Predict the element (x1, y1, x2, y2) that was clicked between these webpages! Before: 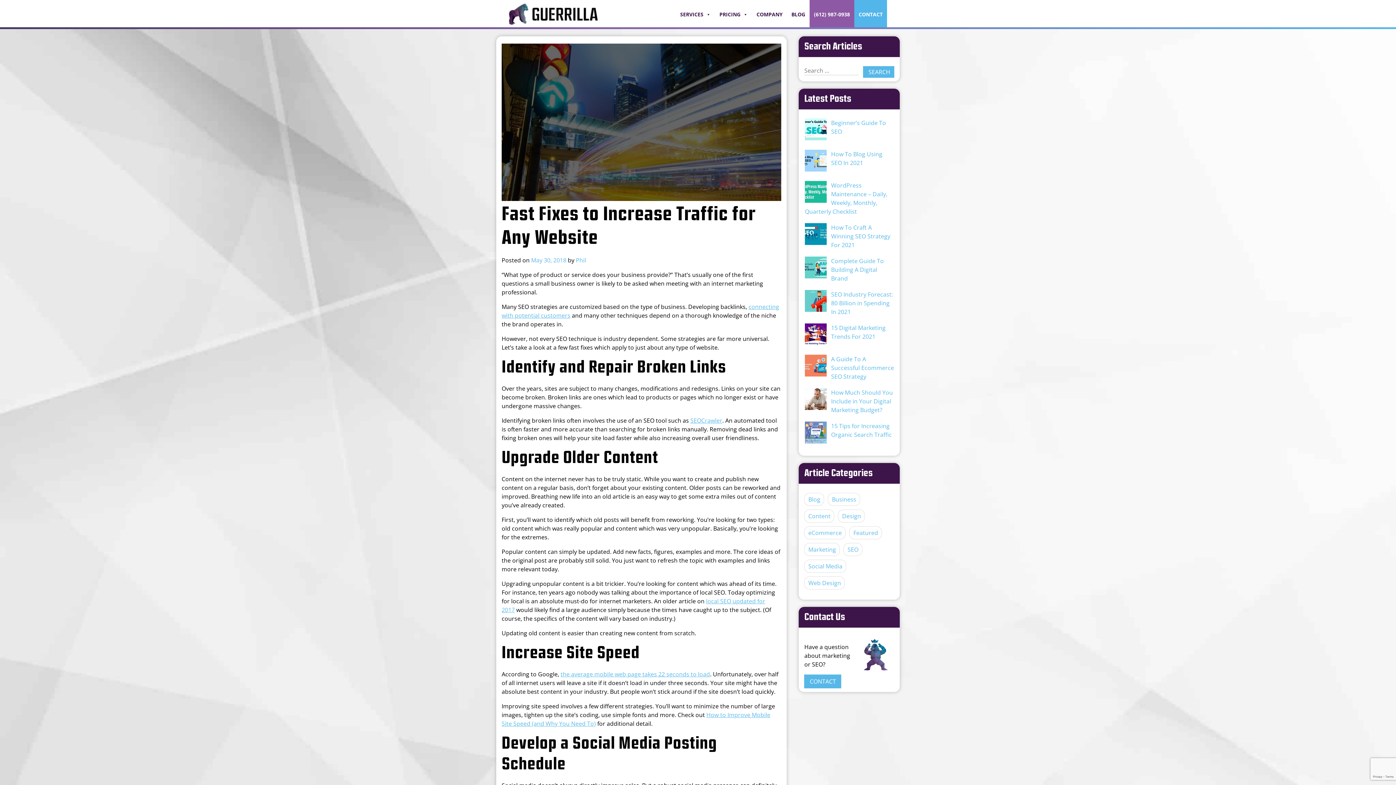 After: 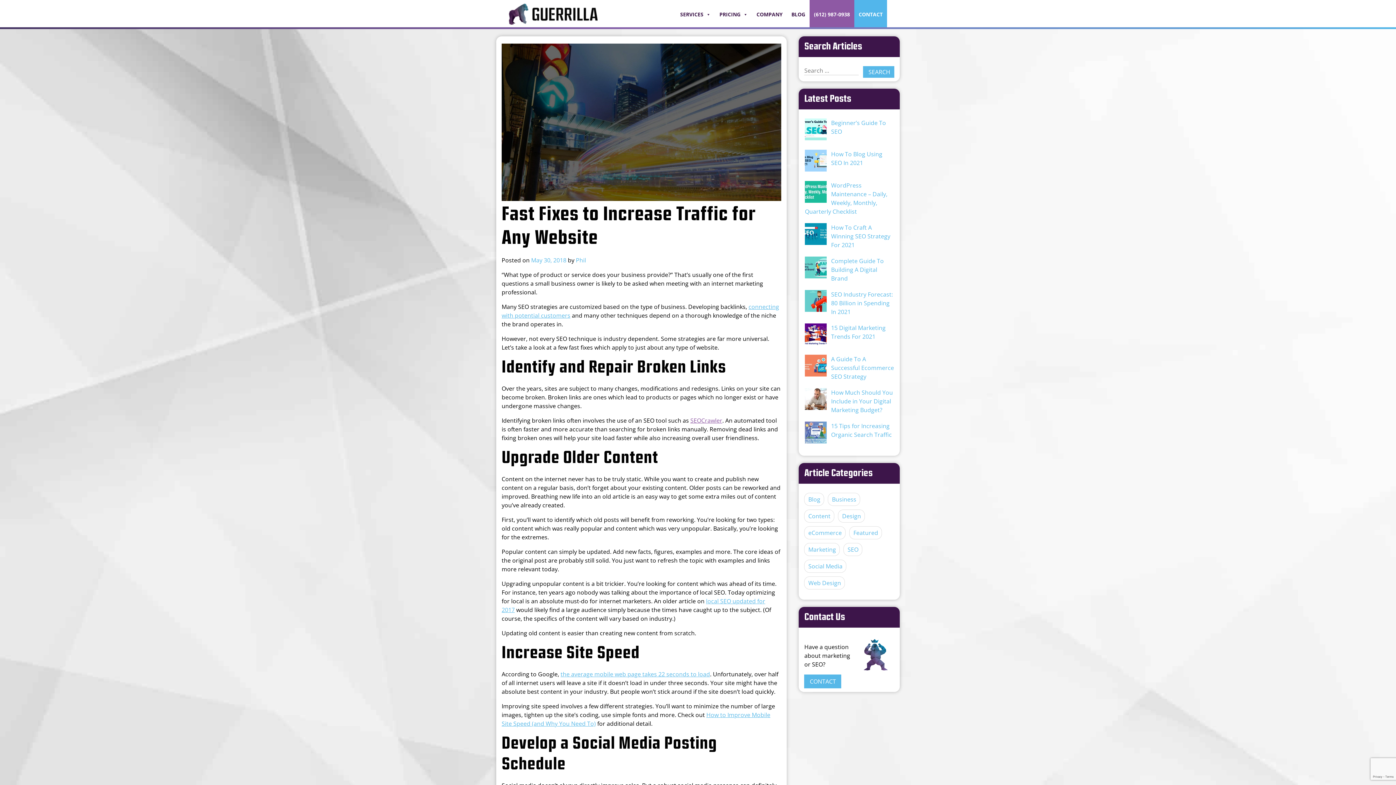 Action: label: SEOCrawler bbox: (690, 416, 722, 424)